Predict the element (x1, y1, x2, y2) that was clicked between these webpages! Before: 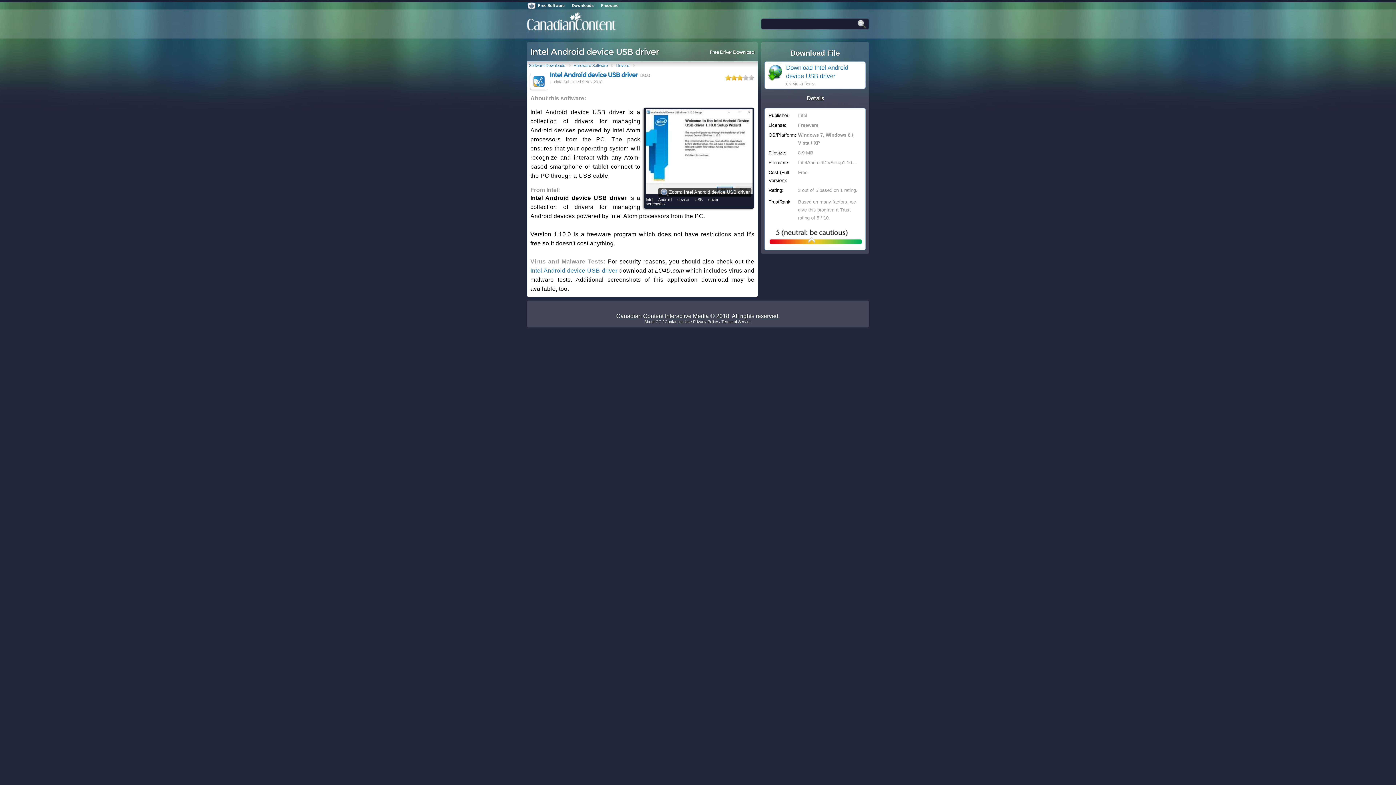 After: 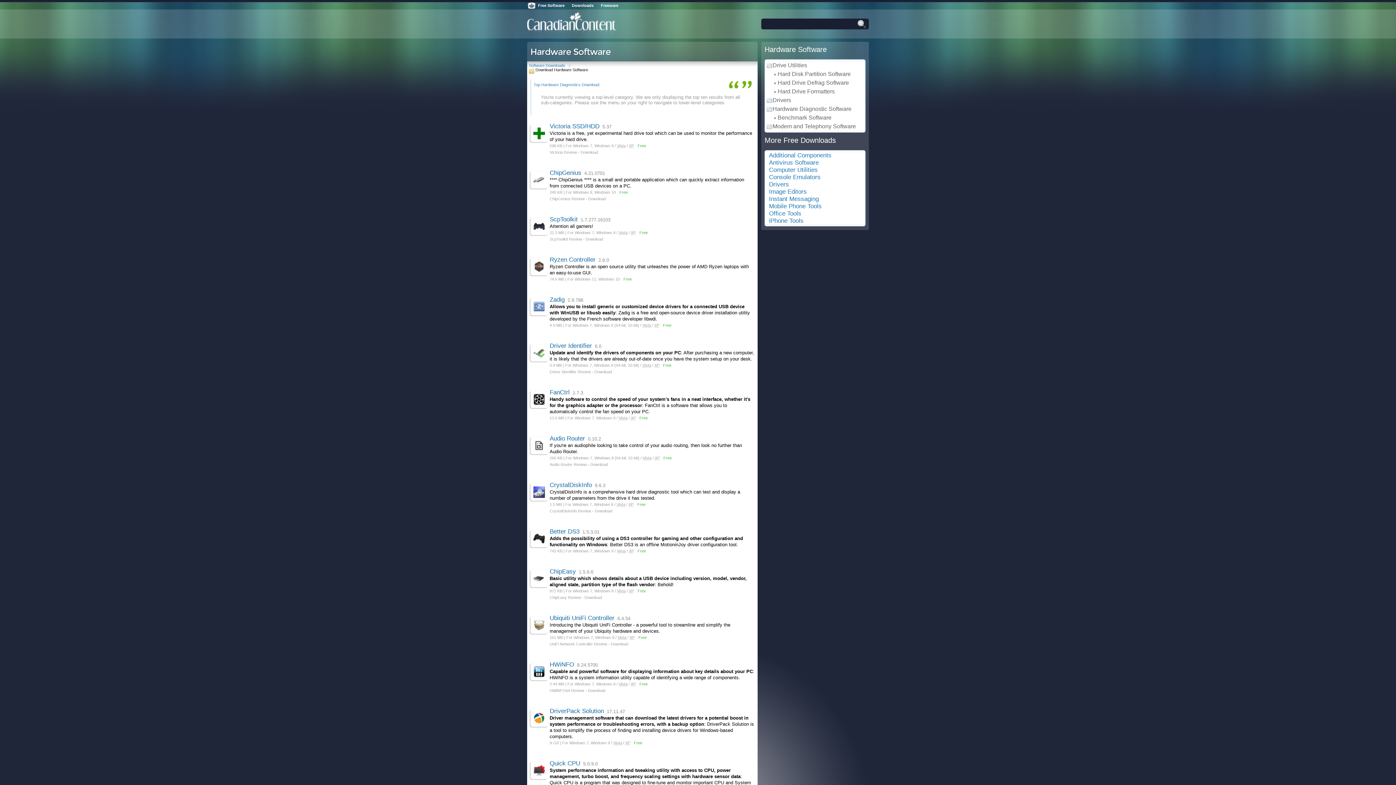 Action: bbox: (573, 63, 615, 67) label: Hardware Software